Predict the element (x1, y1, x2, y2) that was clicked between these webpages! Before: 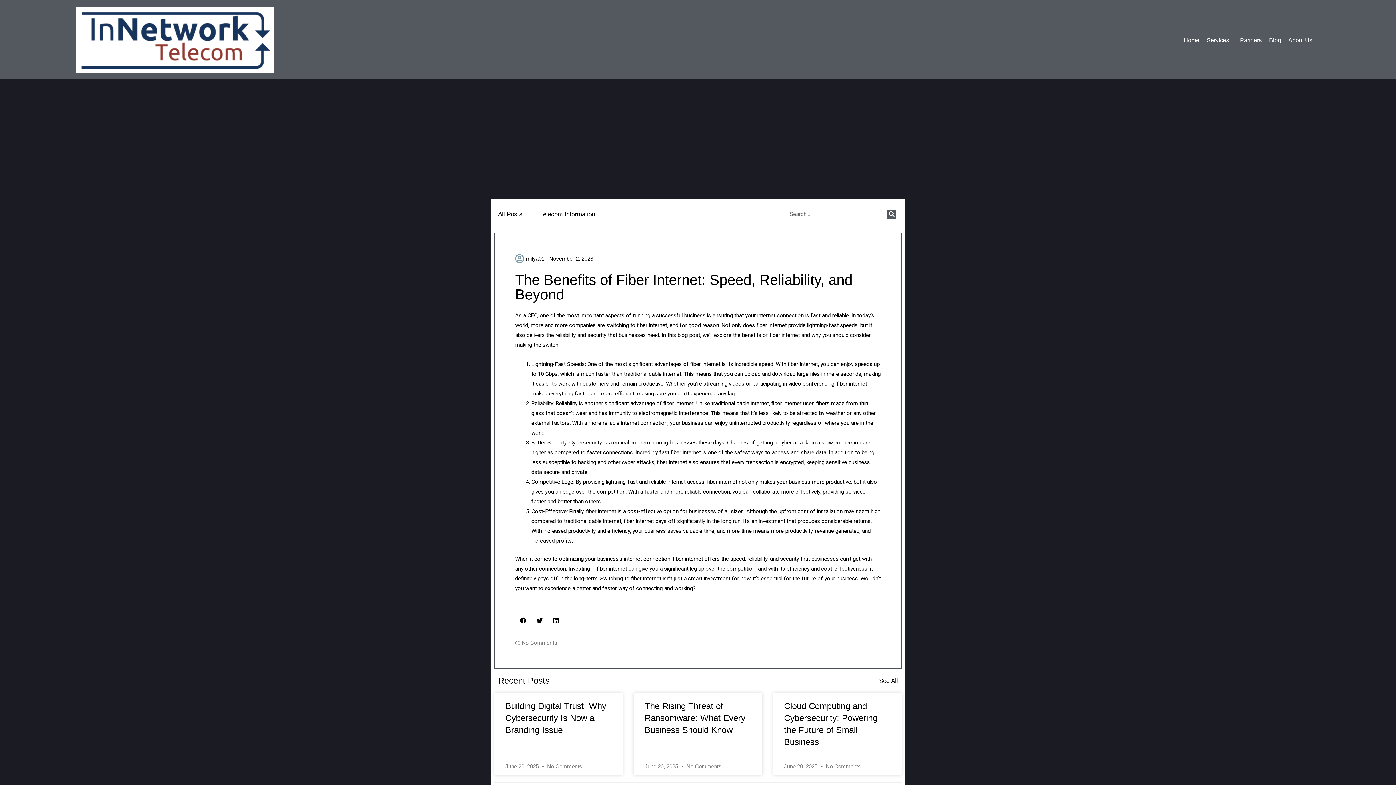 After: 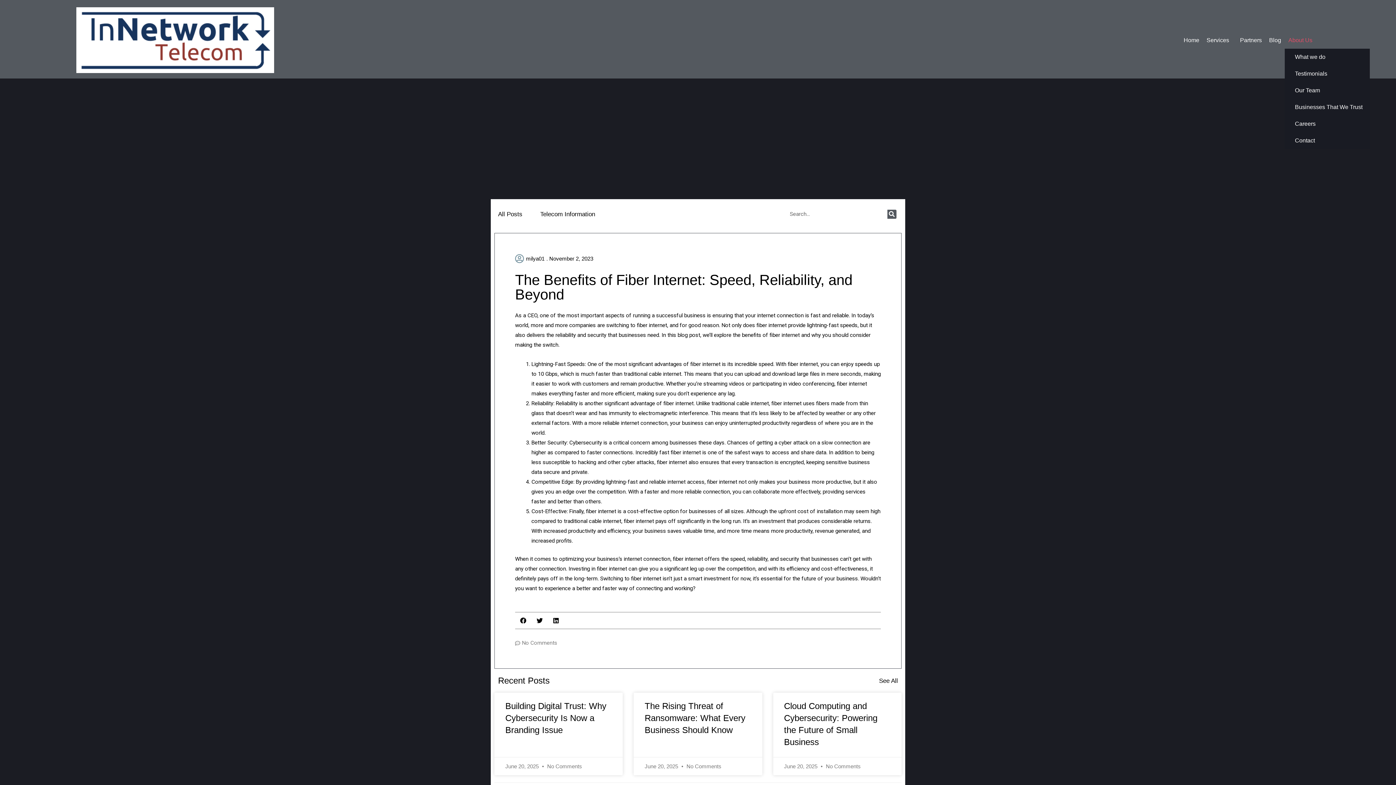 Action: bbox: (1285, 31, 1319, 48) label: About Us